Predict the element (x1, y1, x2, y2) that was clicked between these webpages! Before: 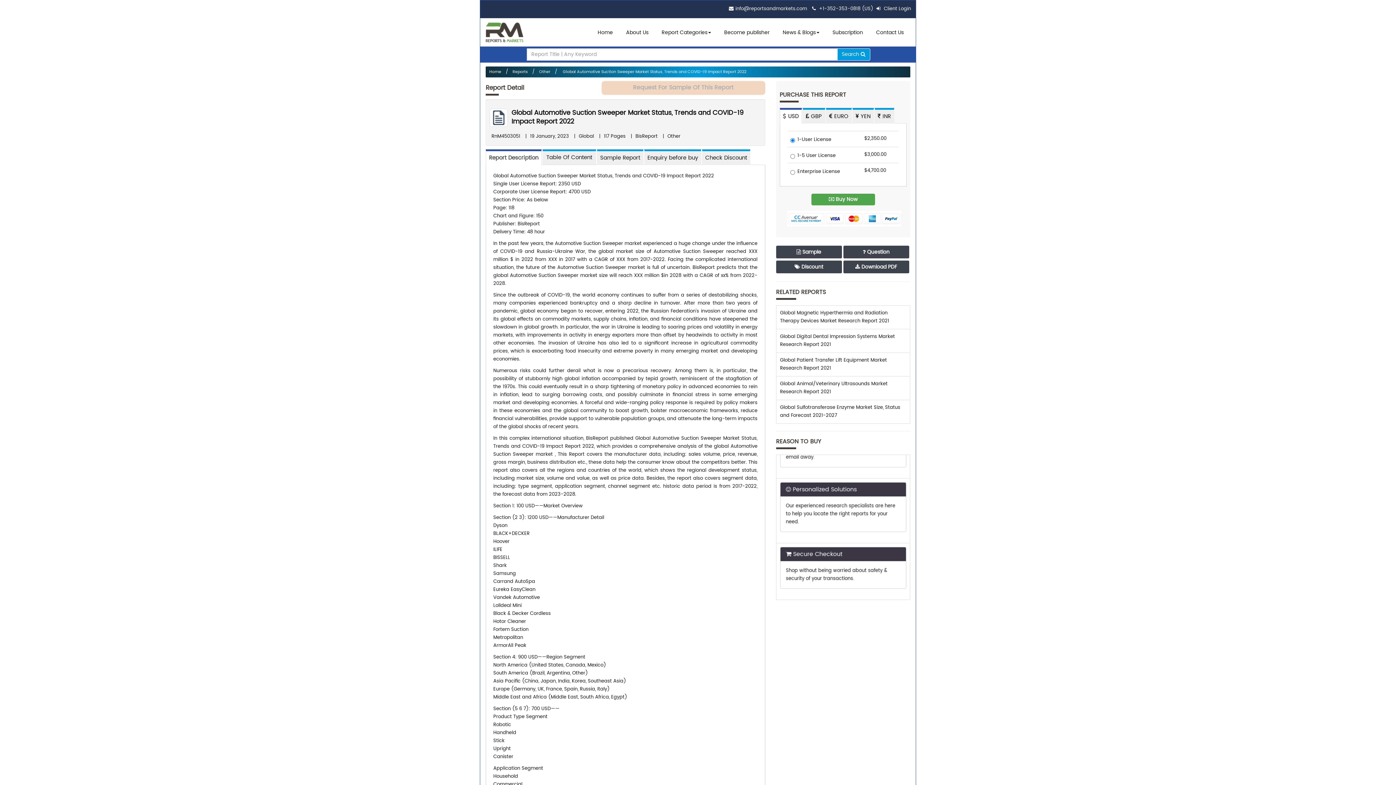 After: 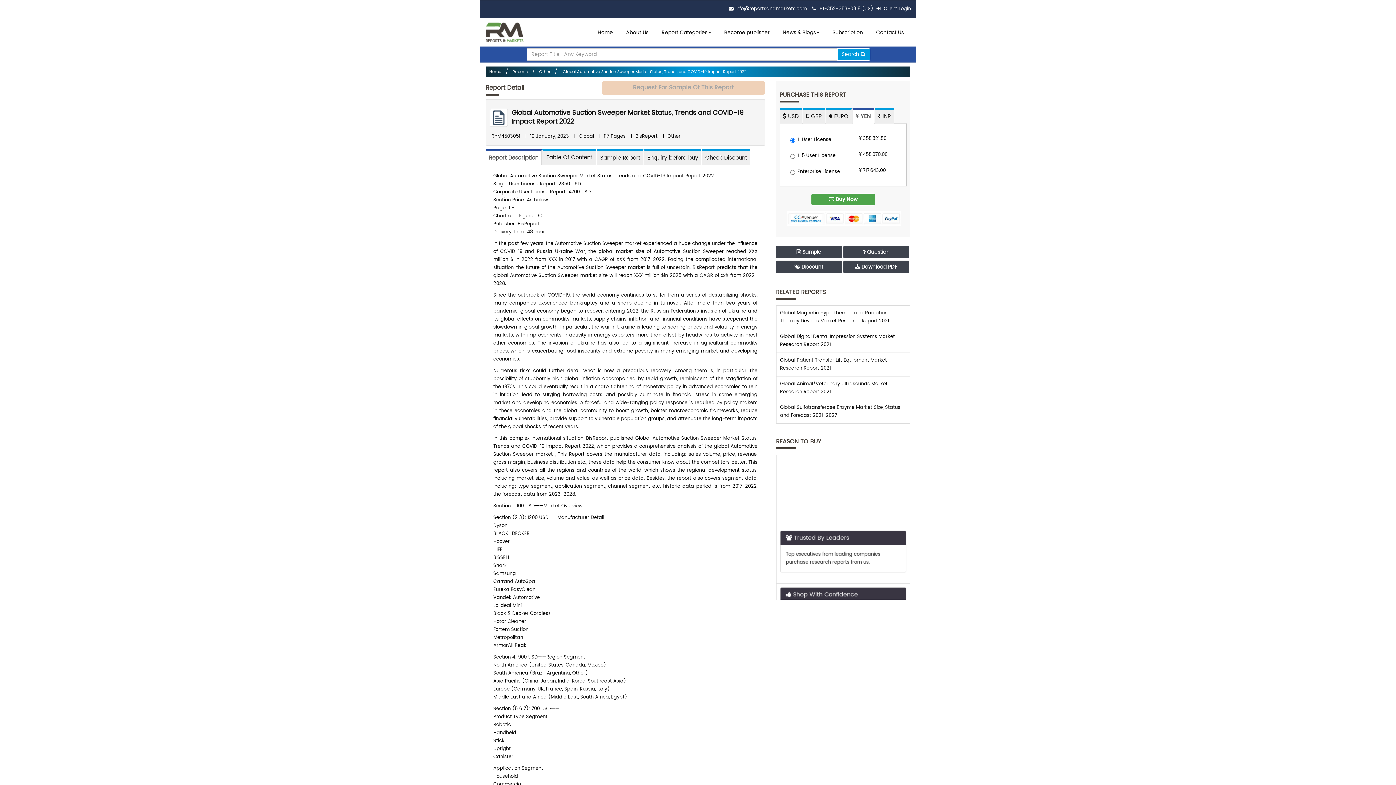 Action: bbox: (852, 107, 874, 123) label:  YEN